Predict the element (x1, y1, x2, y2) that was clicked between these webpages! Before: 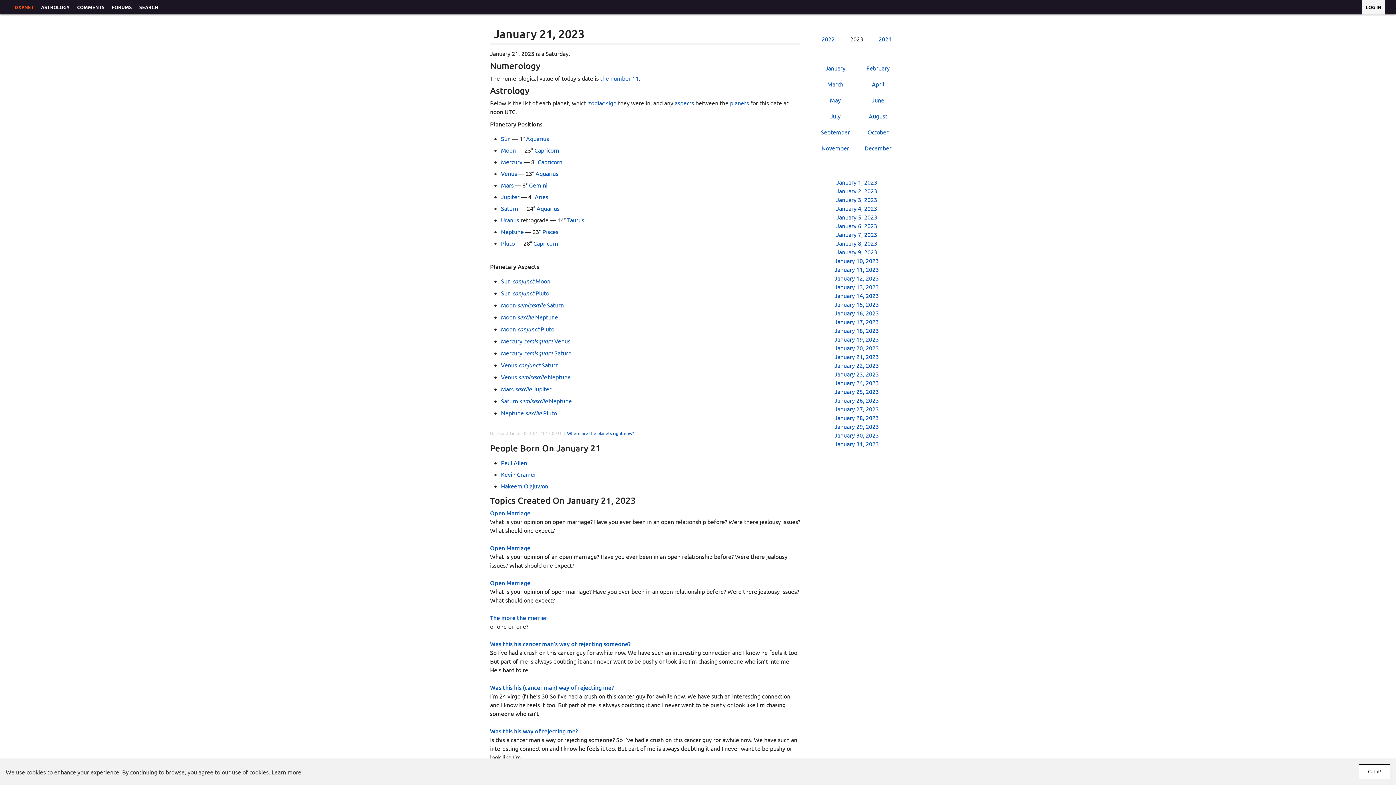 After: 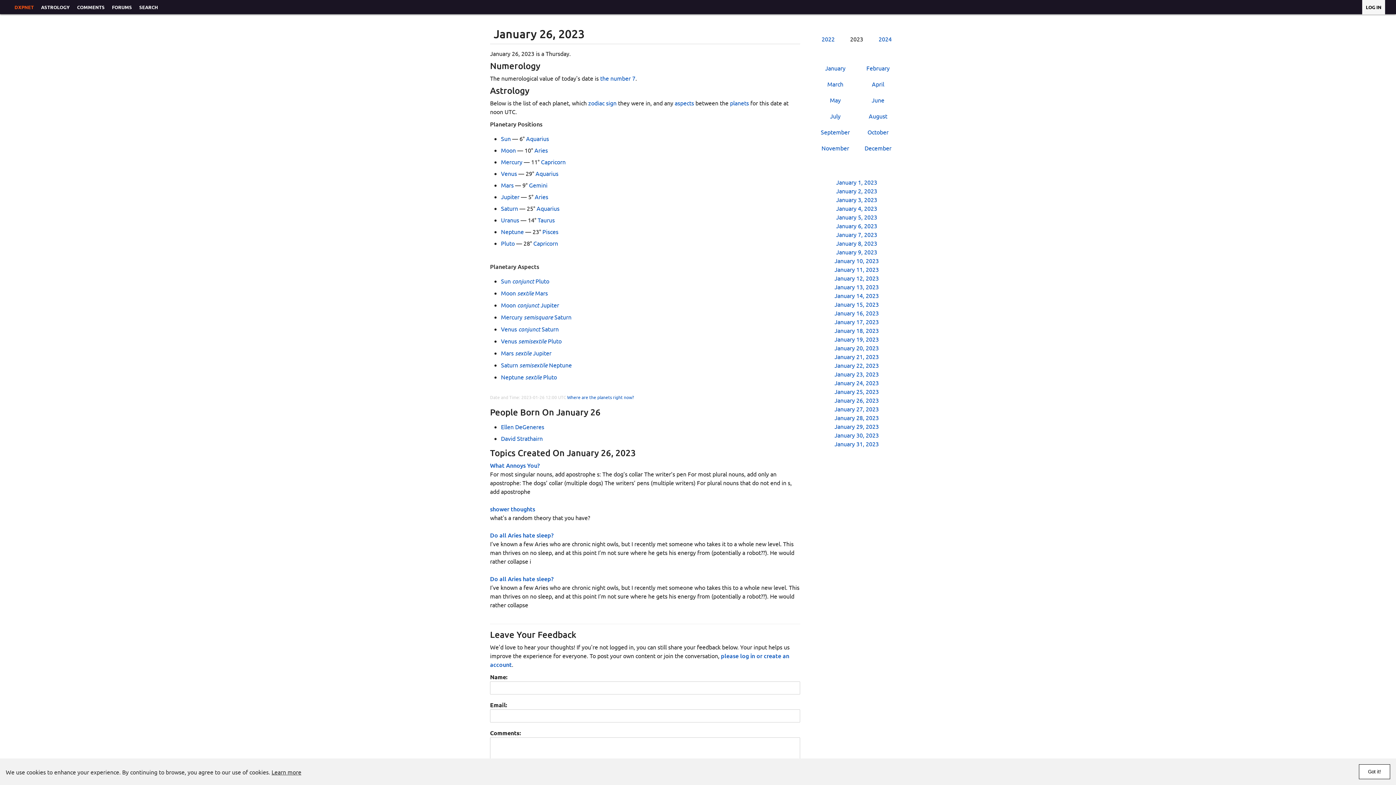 Action: bbox: (834, 396, 879, 404) label: January 26, 2023